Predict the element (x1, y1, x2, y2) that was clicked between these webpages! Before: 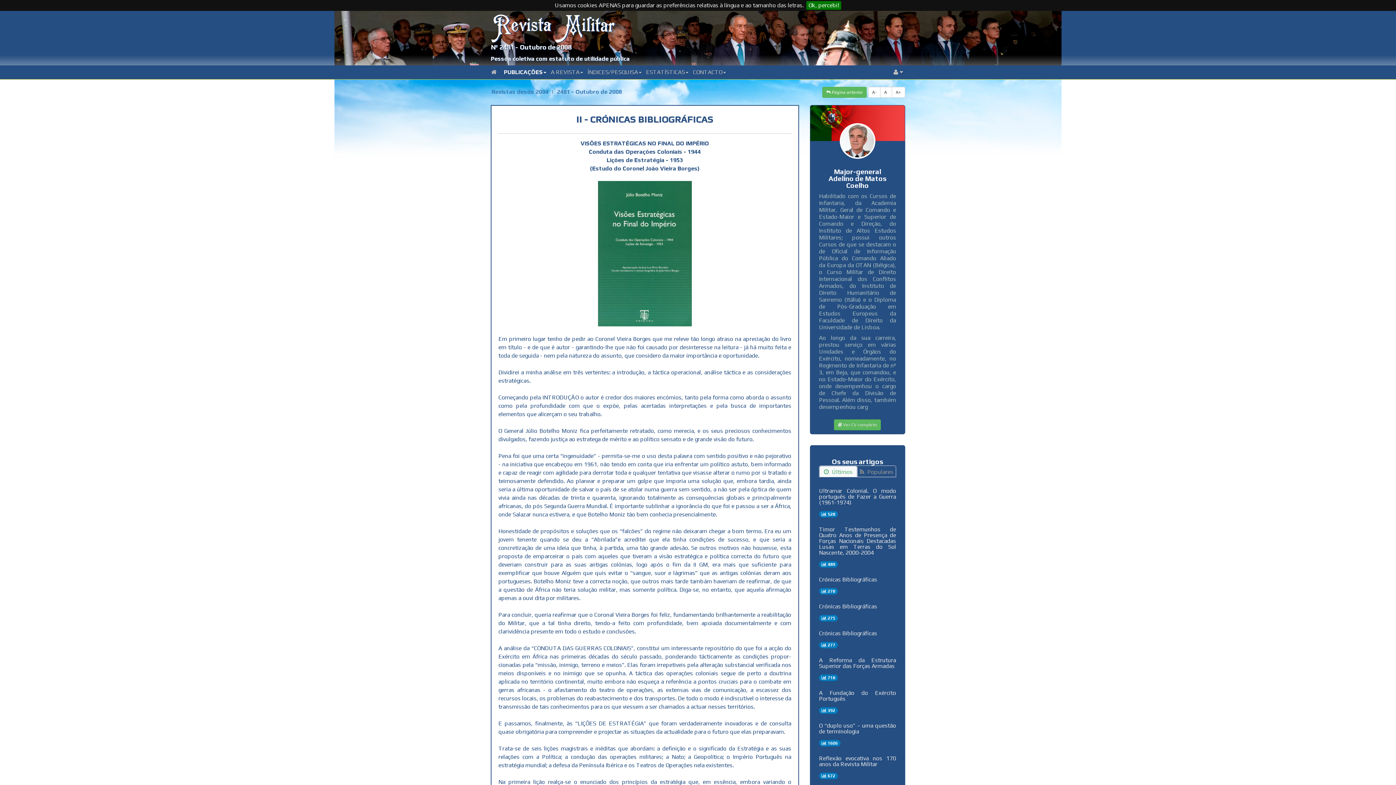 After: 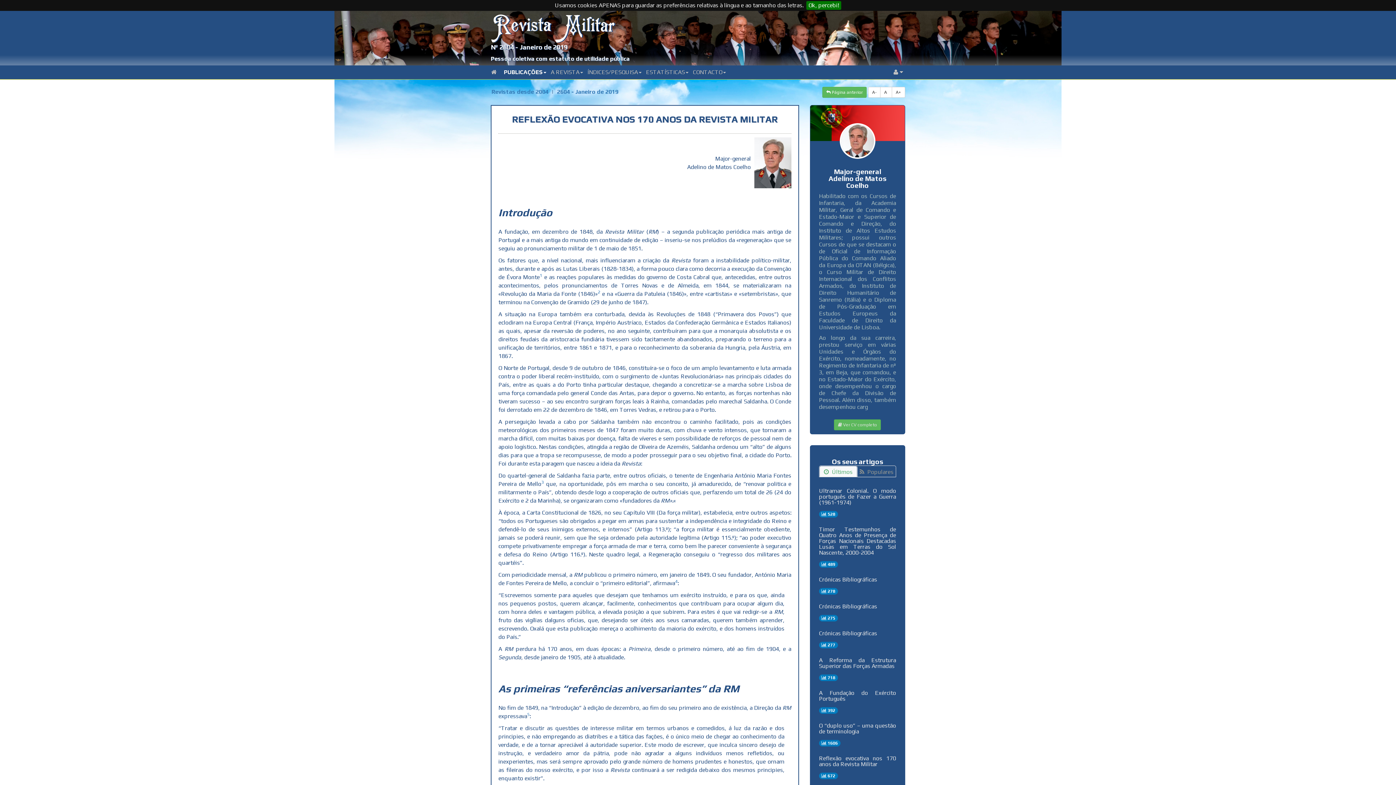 Action: label: Reflexão evocativa nos 170 anos da Revista Militar bbox: (819, 752, 896, 769)